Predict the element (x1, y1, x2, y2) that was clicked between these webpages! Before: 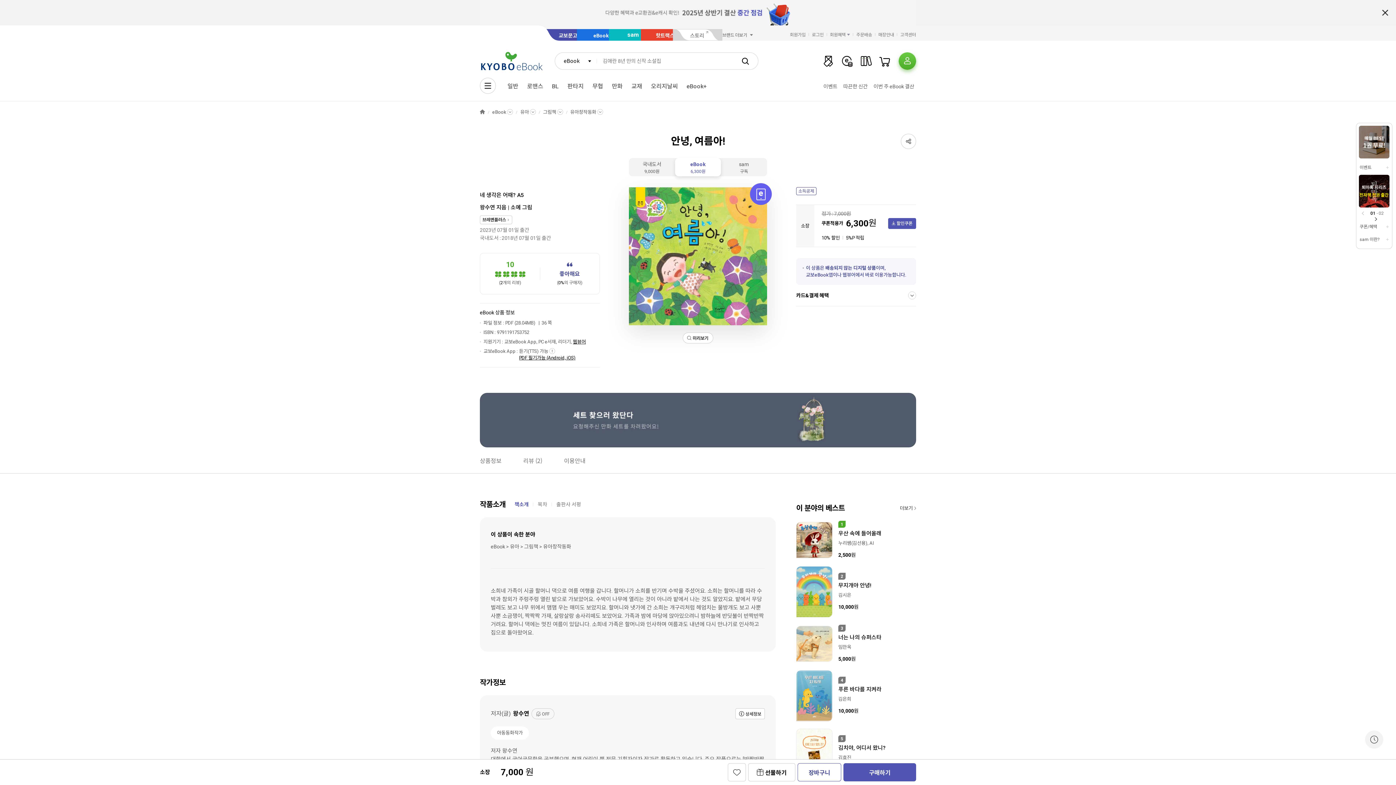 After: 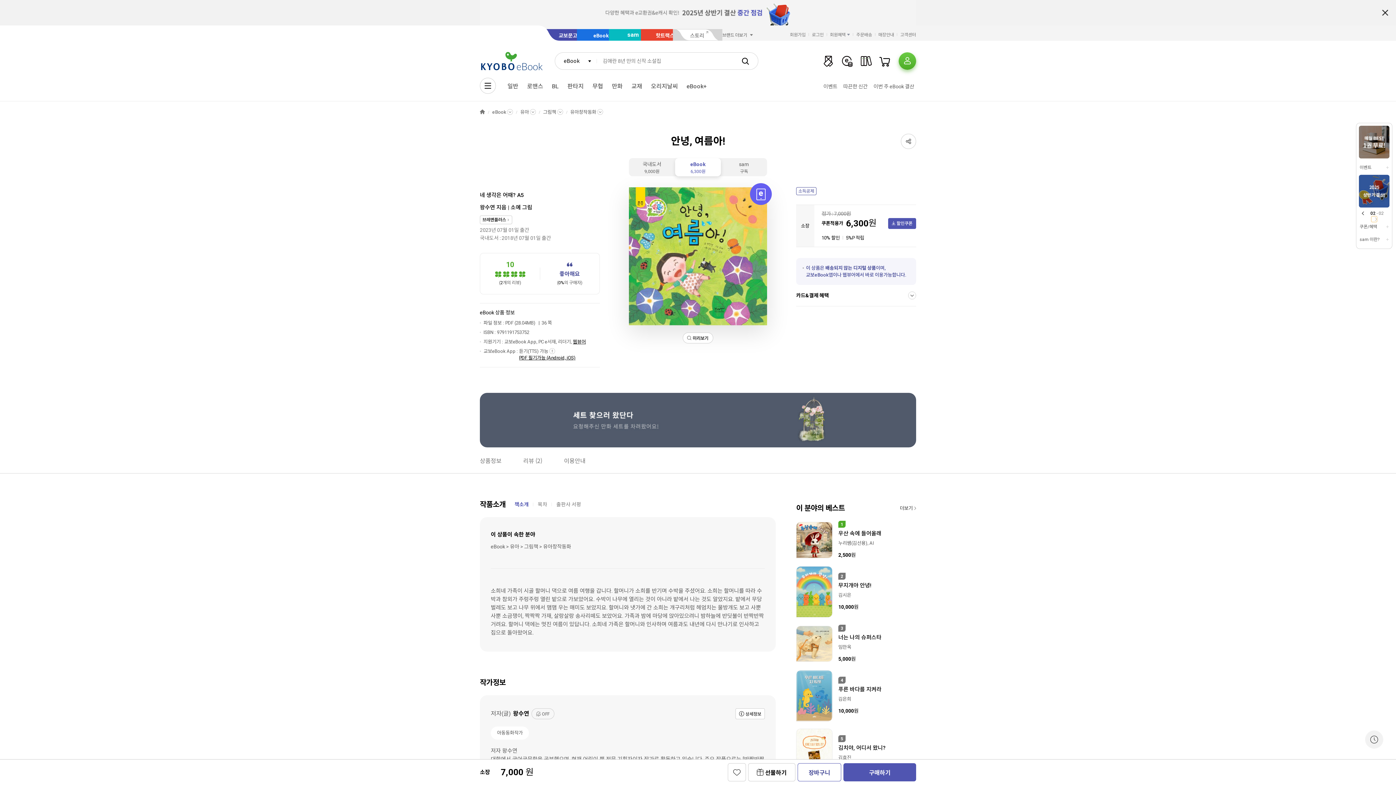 Action: bbox: (1371, 216, 1377, 222) label: Next slide